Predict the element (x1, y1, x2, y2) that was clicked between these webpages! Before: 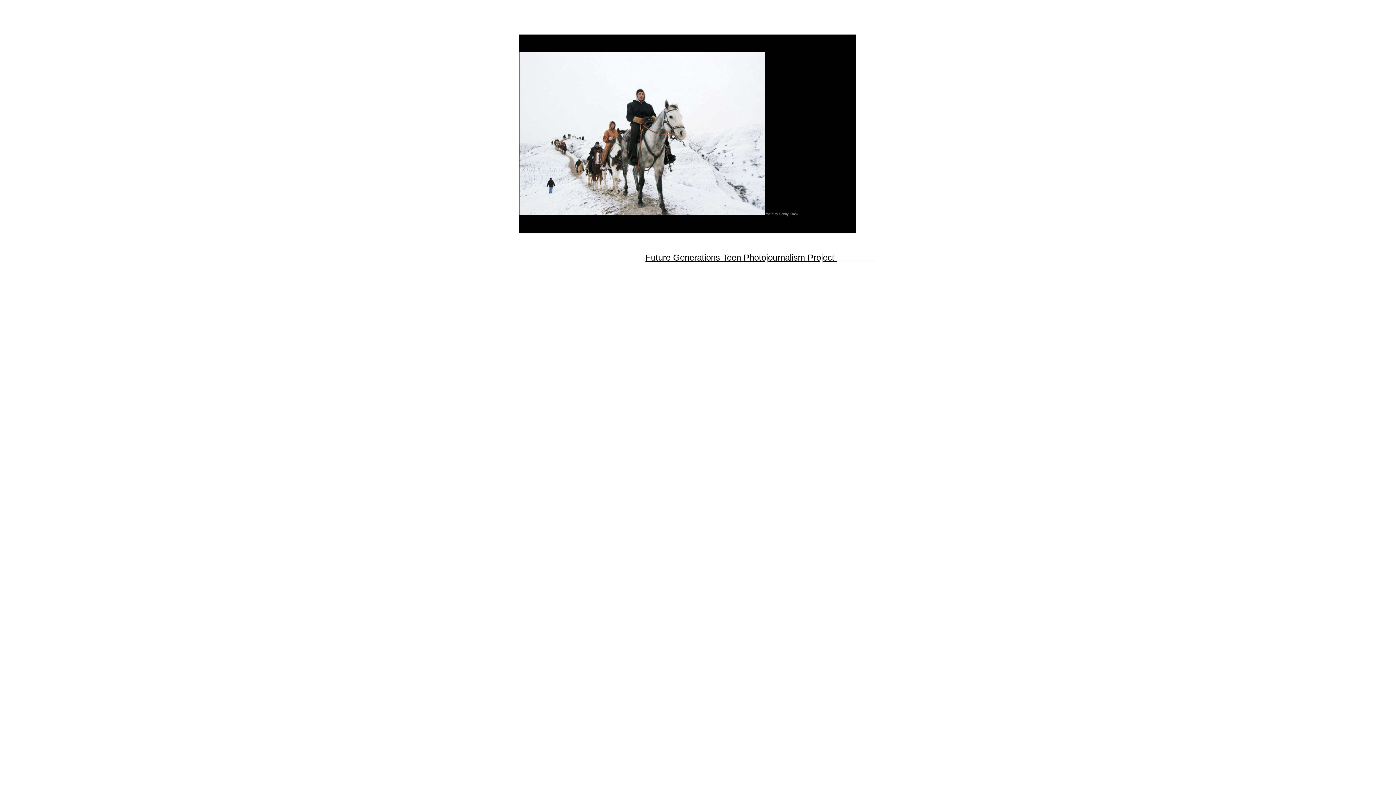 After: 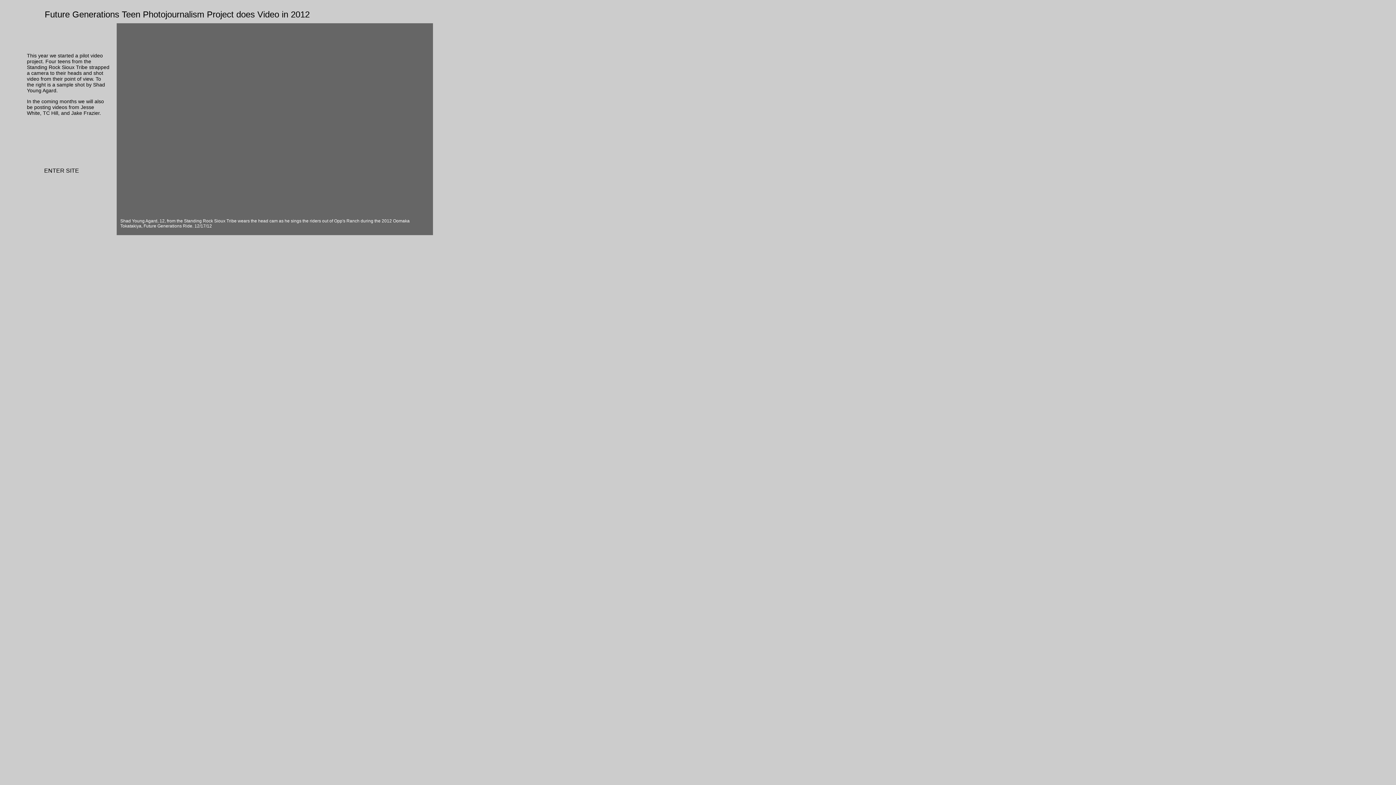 Action: bbox: (645, 252, 874, 262) label: Future Generations Teen Photojournalism Project this text should be white